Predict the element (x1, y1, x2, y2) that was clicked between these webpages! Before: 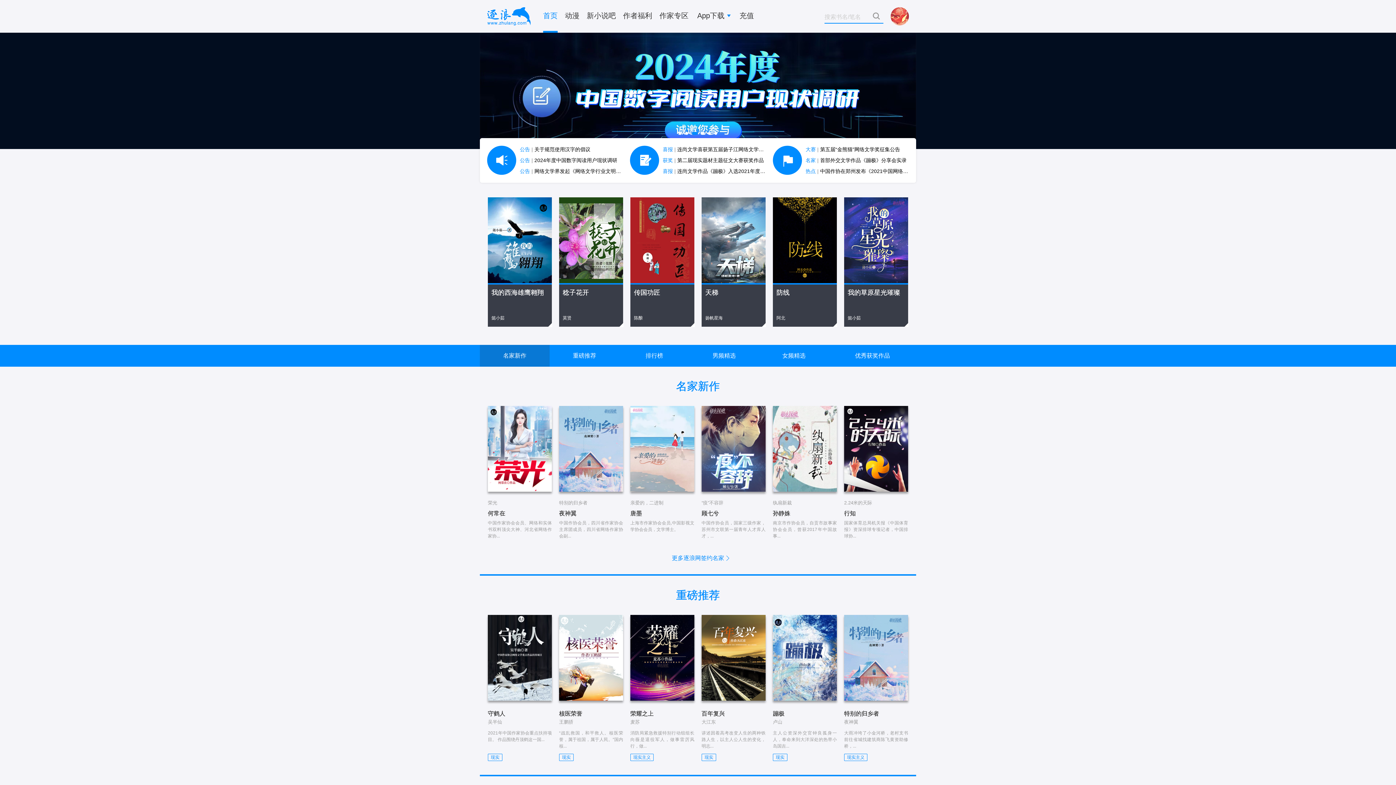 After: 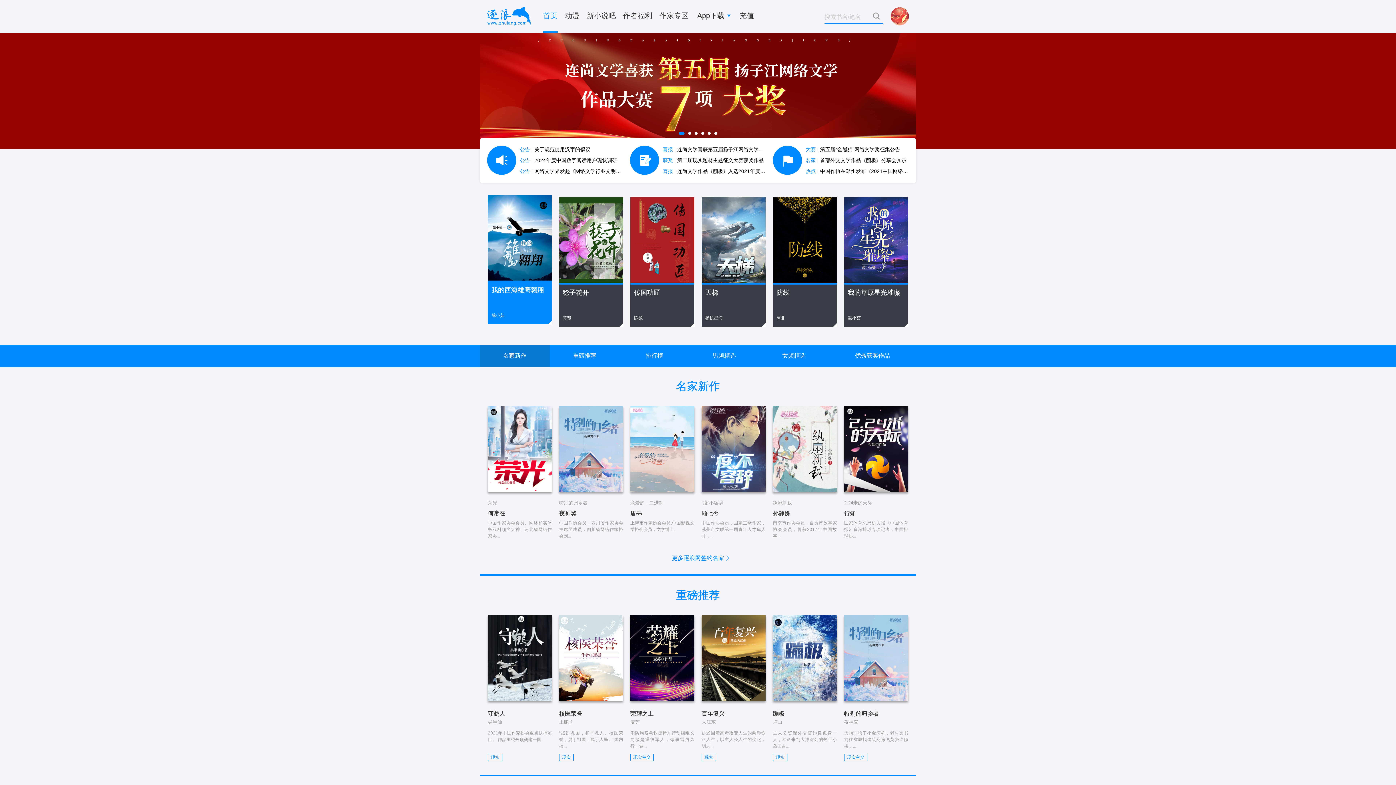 Action: label: 我的西海雄鹰翱翔
懿小茹 bbox: (488, 197, 552, 326)